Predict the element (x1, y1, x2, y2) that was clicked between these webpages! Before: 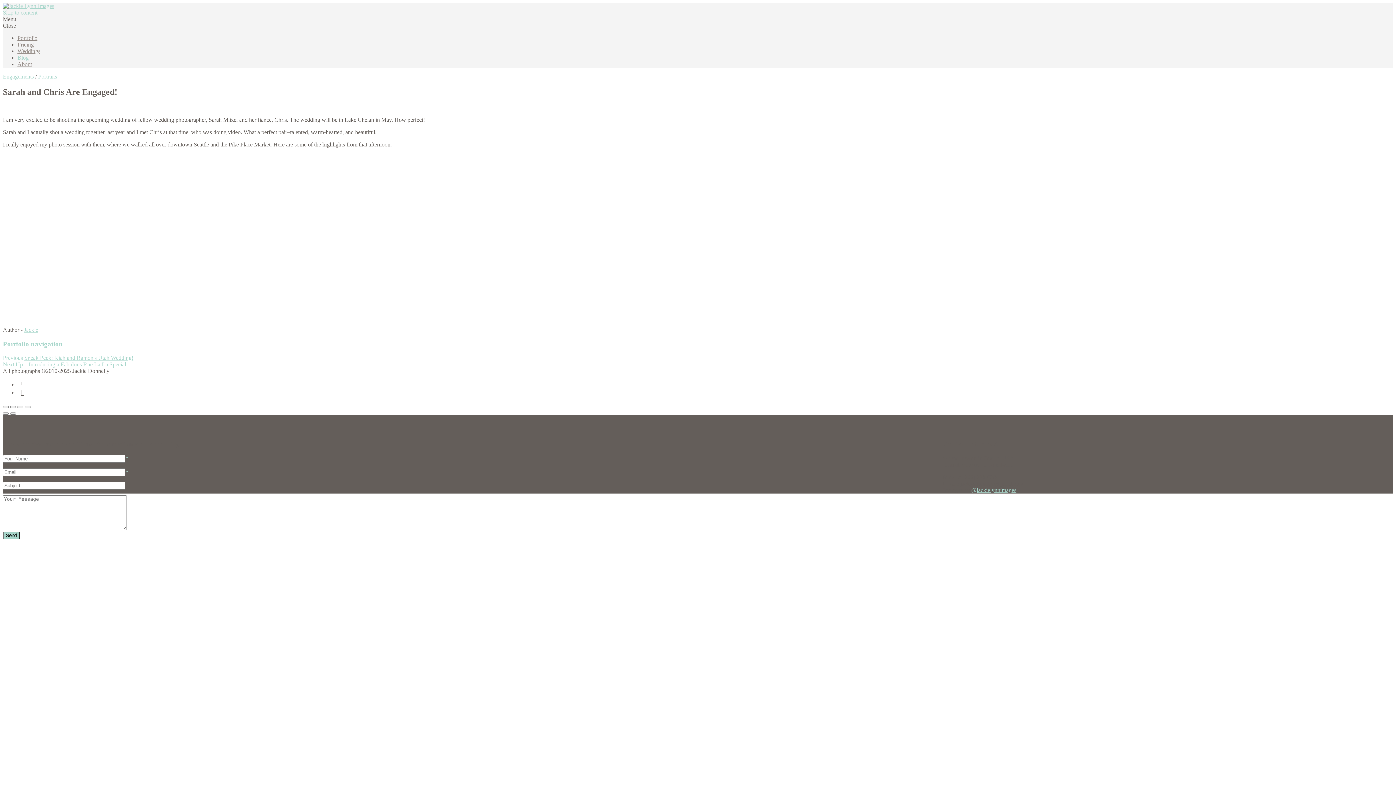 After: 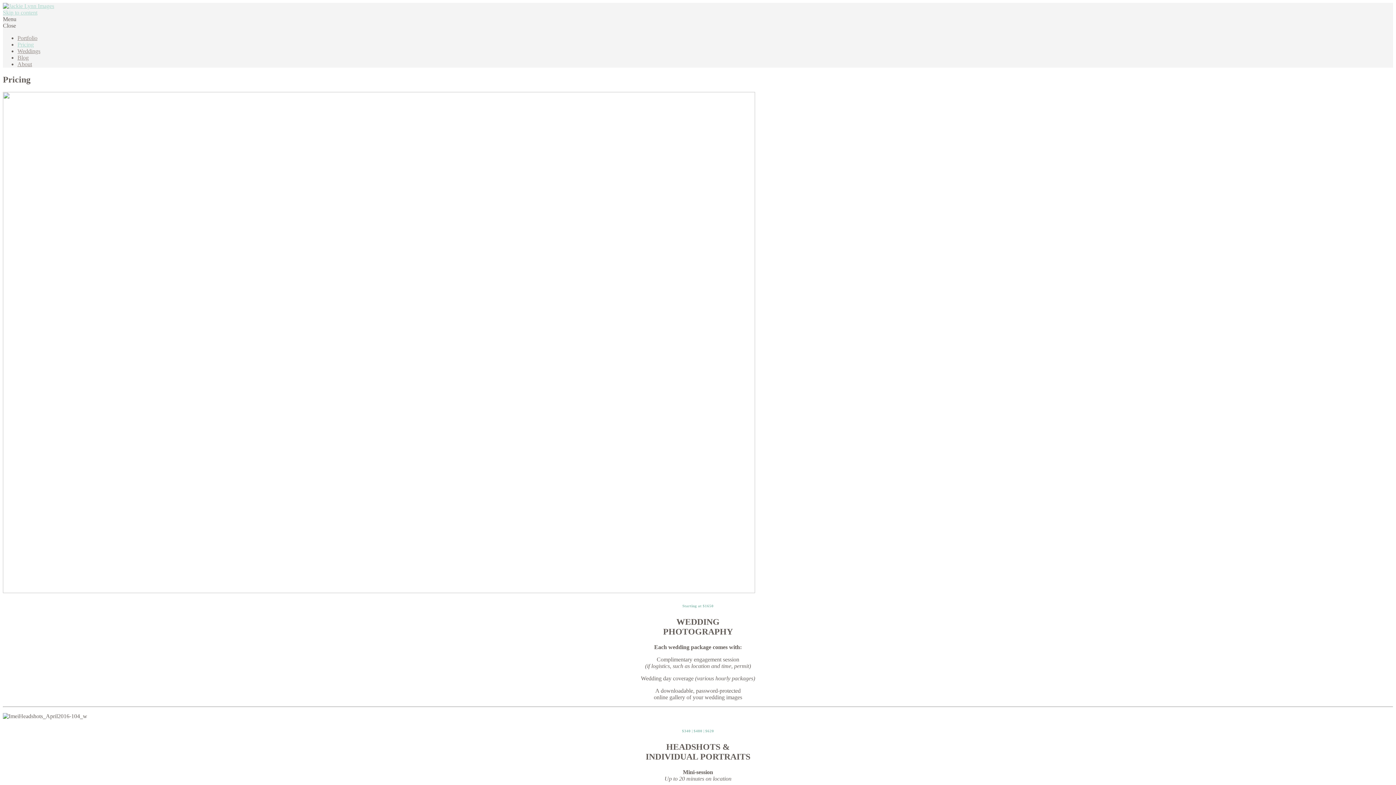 Action: label: Pricing bbox: (17, 41, 33, 47)